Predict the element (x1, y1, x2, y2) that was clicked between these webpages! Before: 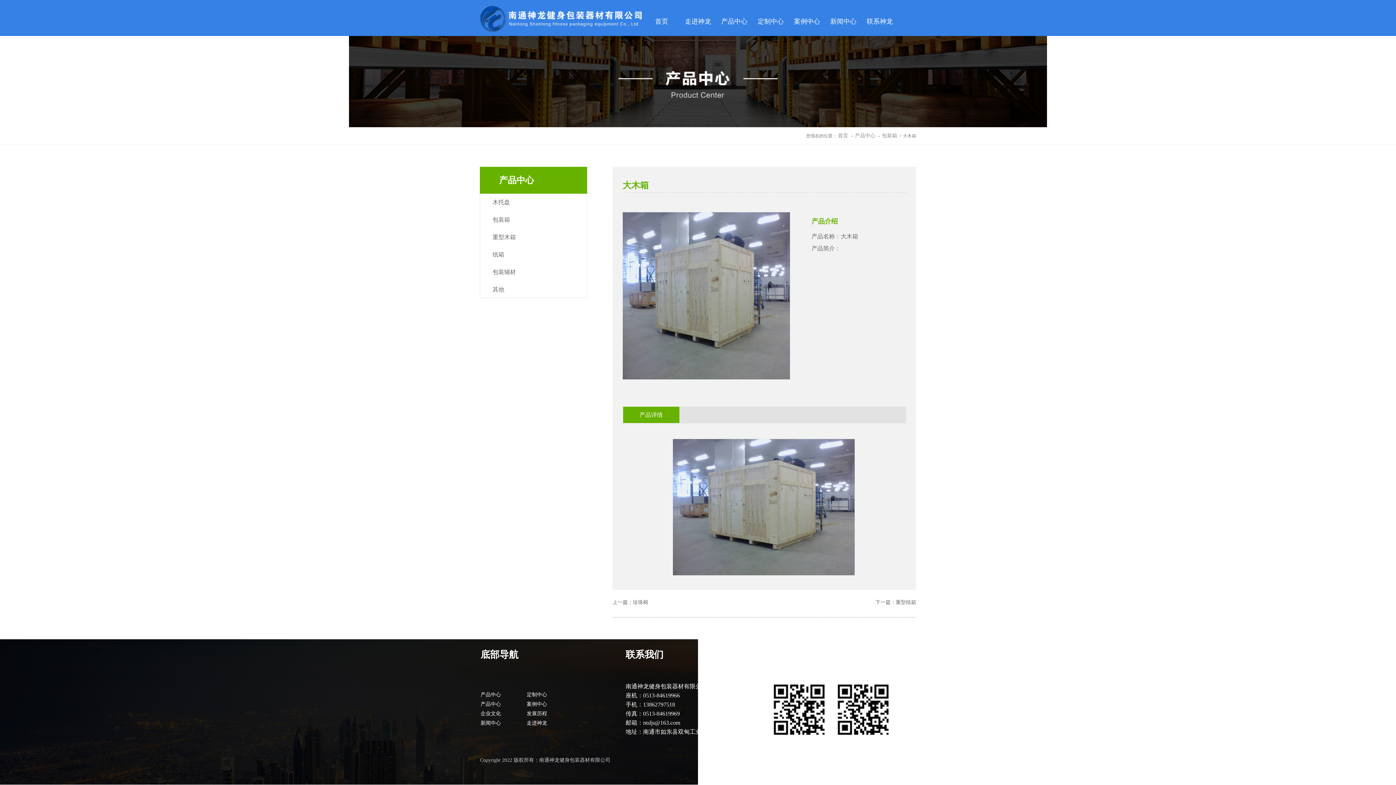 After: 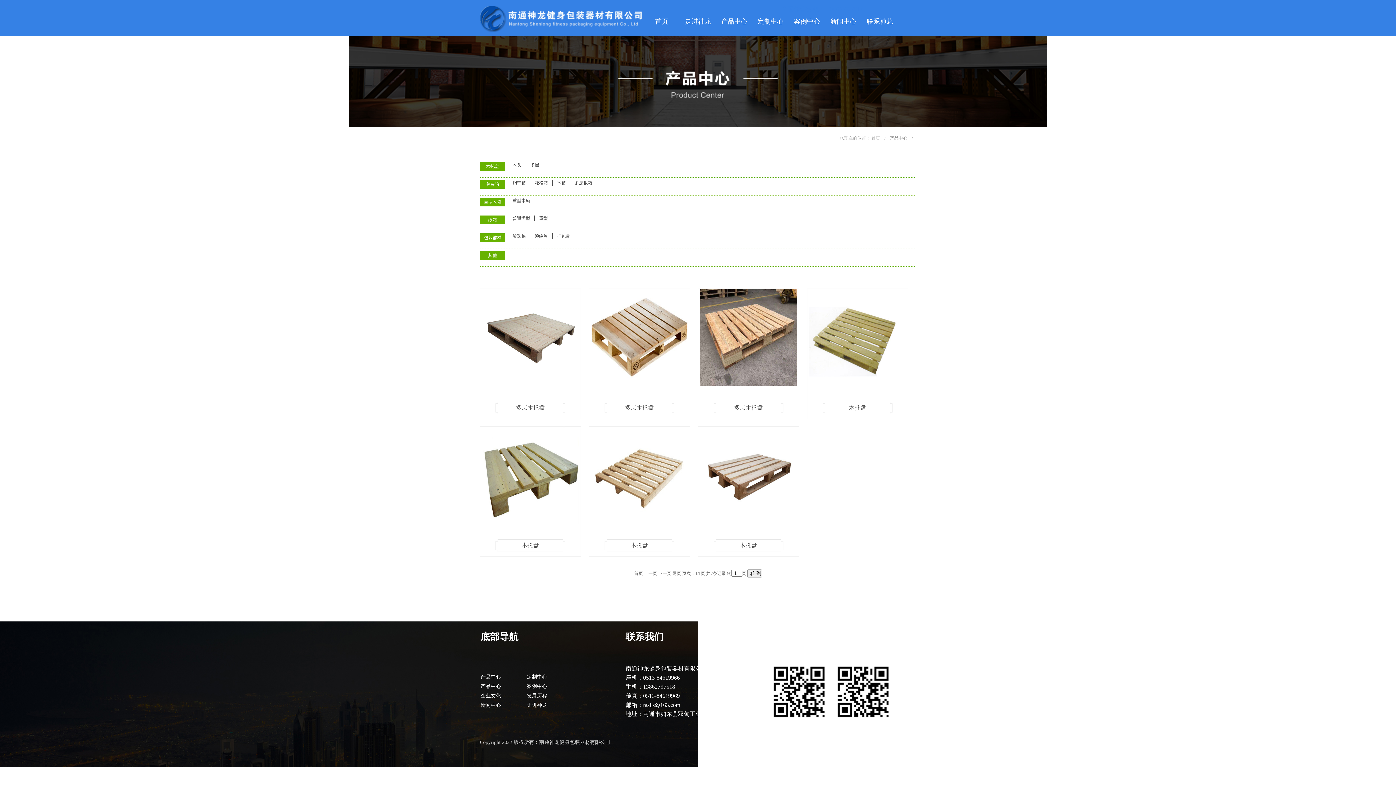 Action: bbox: (480, 193, 587, 211) label: 木托盘